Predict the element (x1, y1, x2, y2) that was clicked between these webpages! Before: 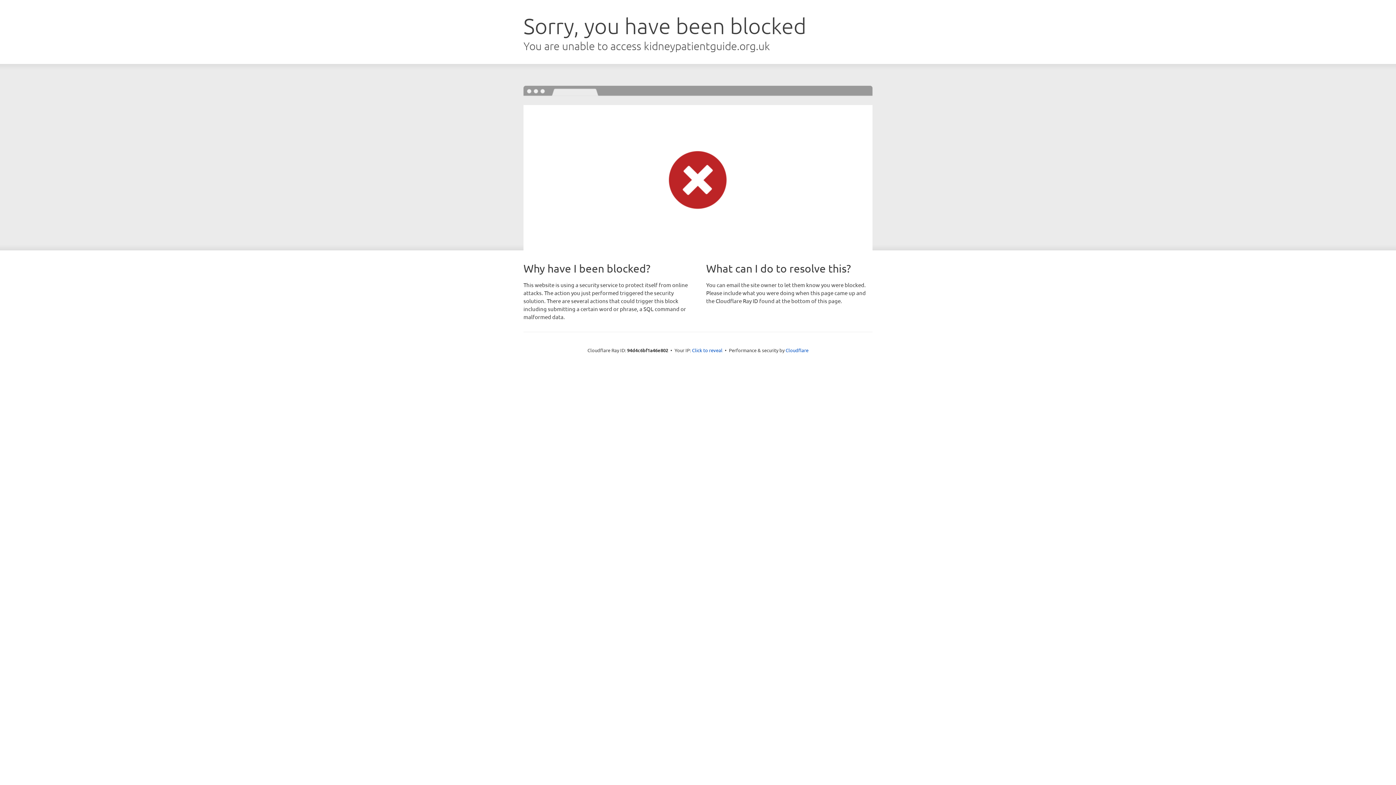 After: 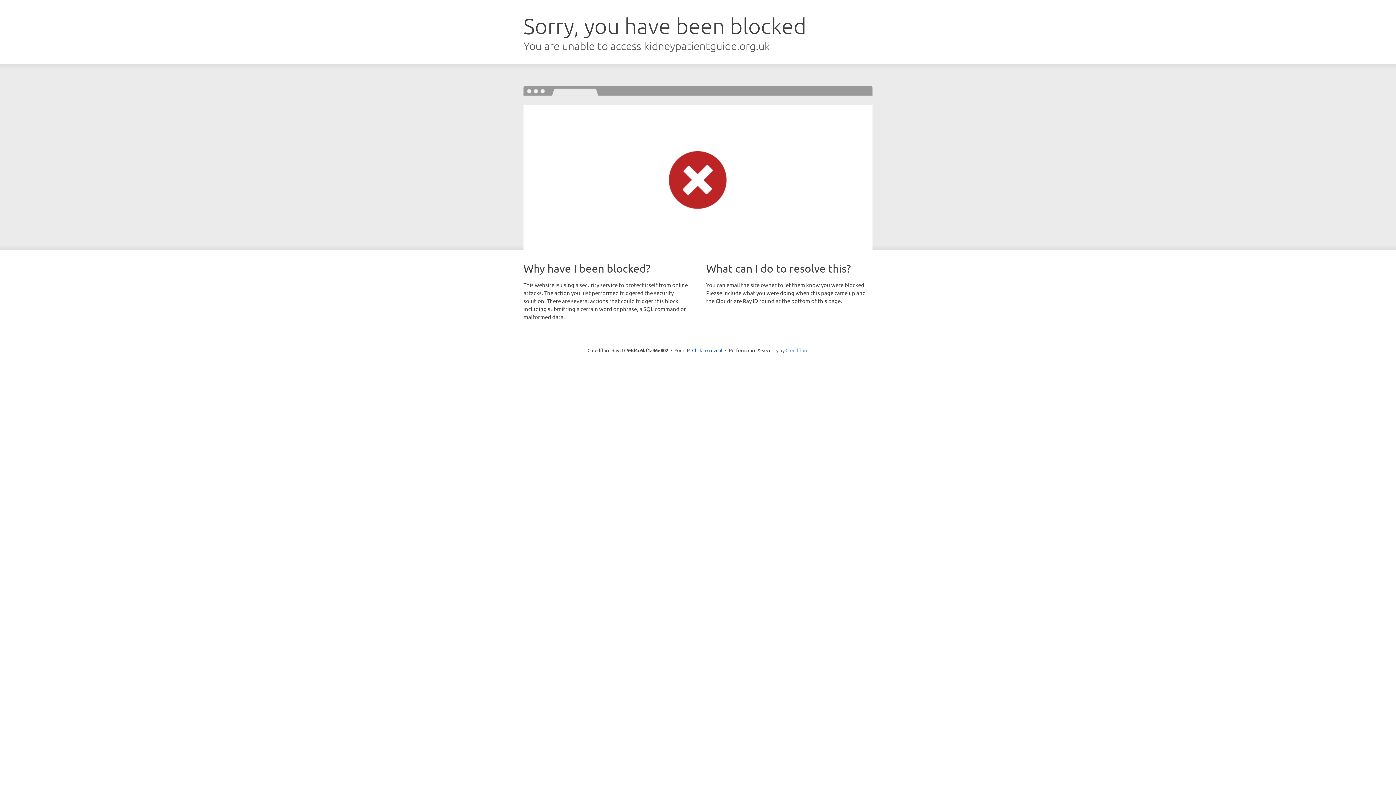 Action: bbox: (785, 347, 808, 353) label: Cloudflare